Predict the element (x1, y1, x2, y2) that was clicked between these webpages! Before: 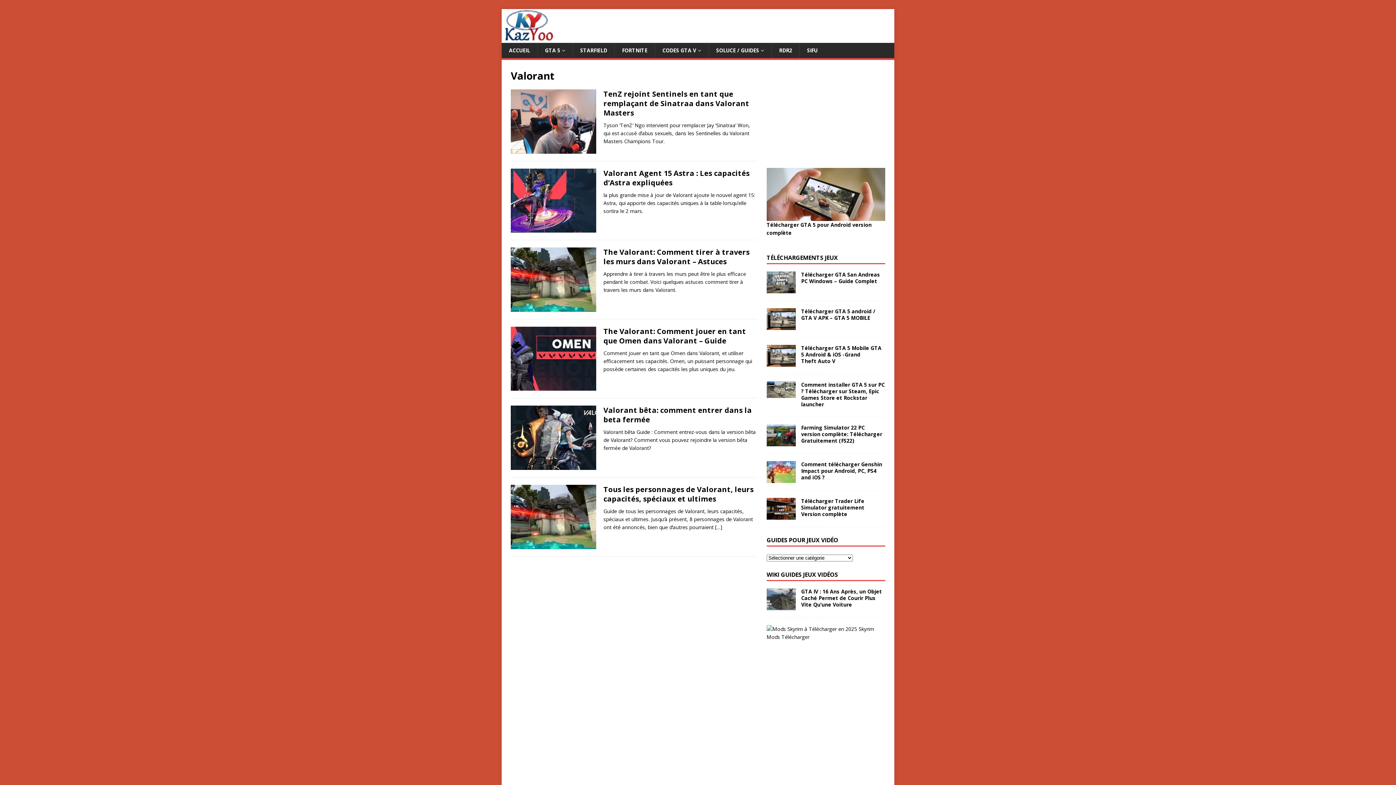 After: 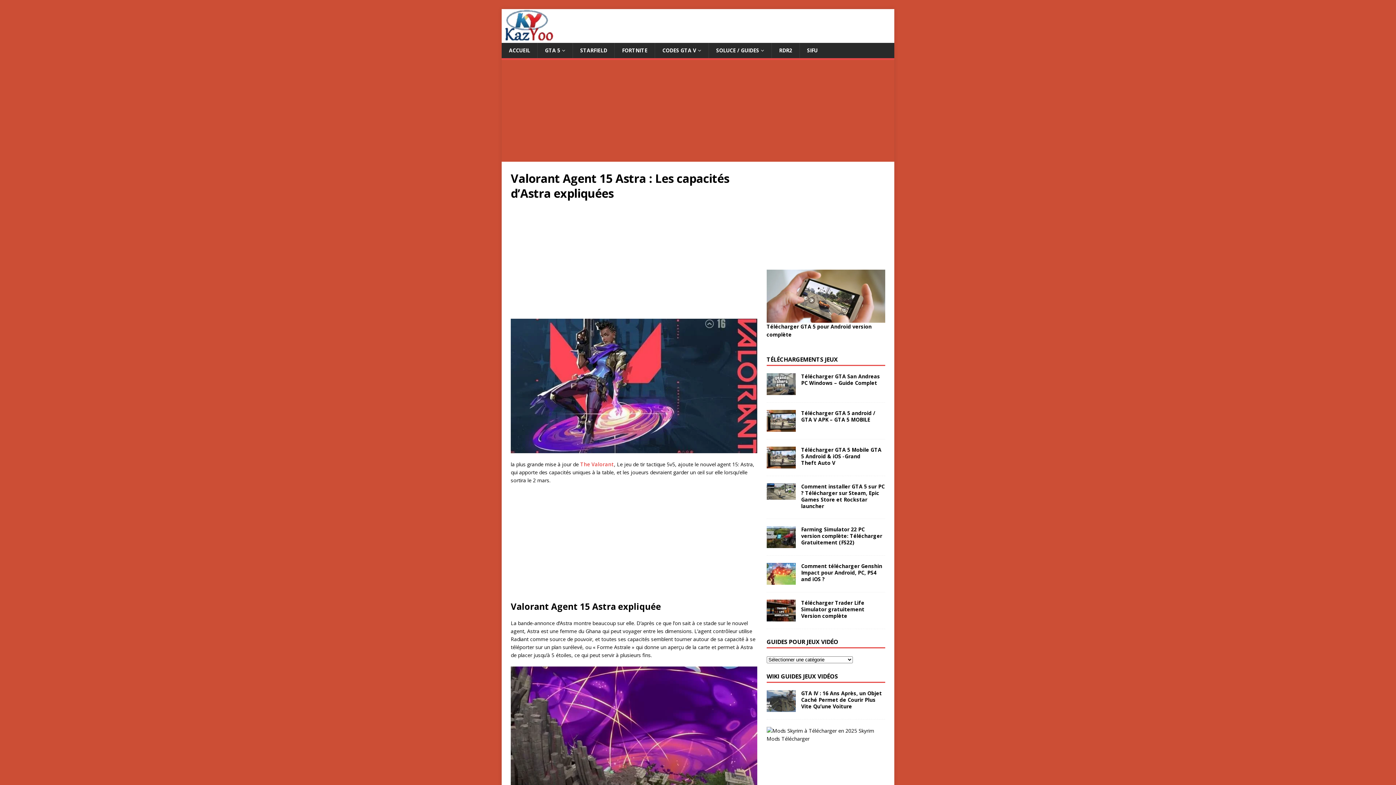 Action: bbox: (510, 225, 596, 232)